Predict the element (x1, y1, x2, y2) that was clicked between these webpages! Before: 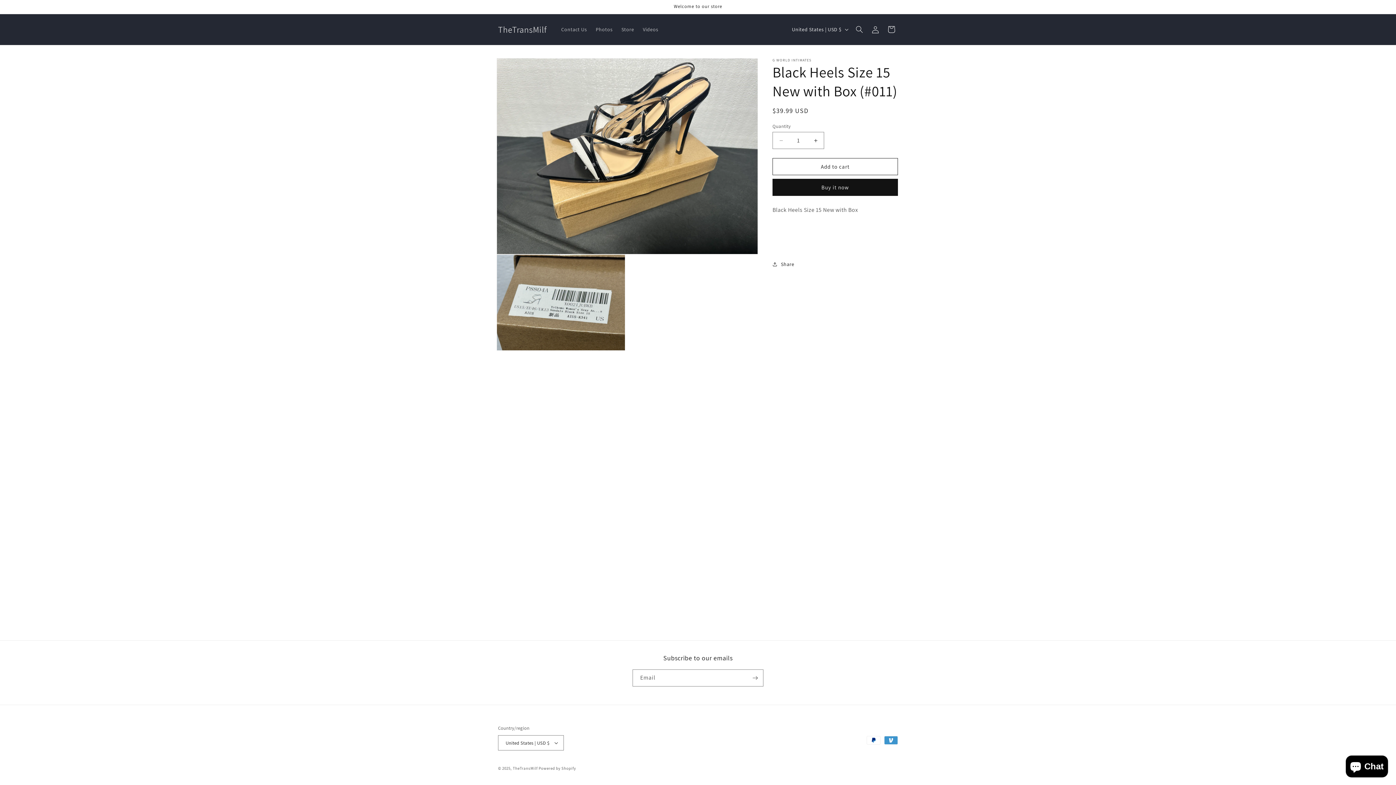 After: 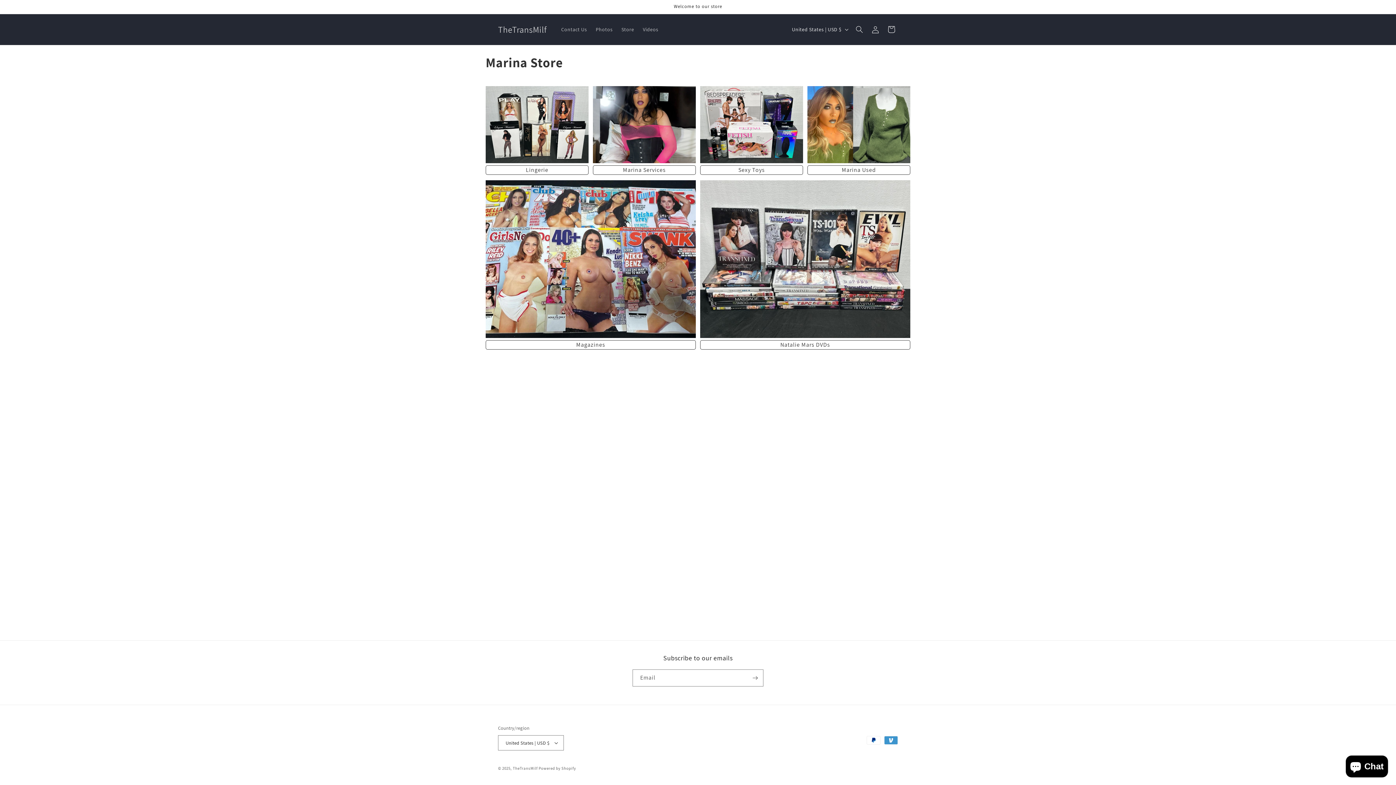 Action: bbox: (617, 21, 638, 37) label: Store